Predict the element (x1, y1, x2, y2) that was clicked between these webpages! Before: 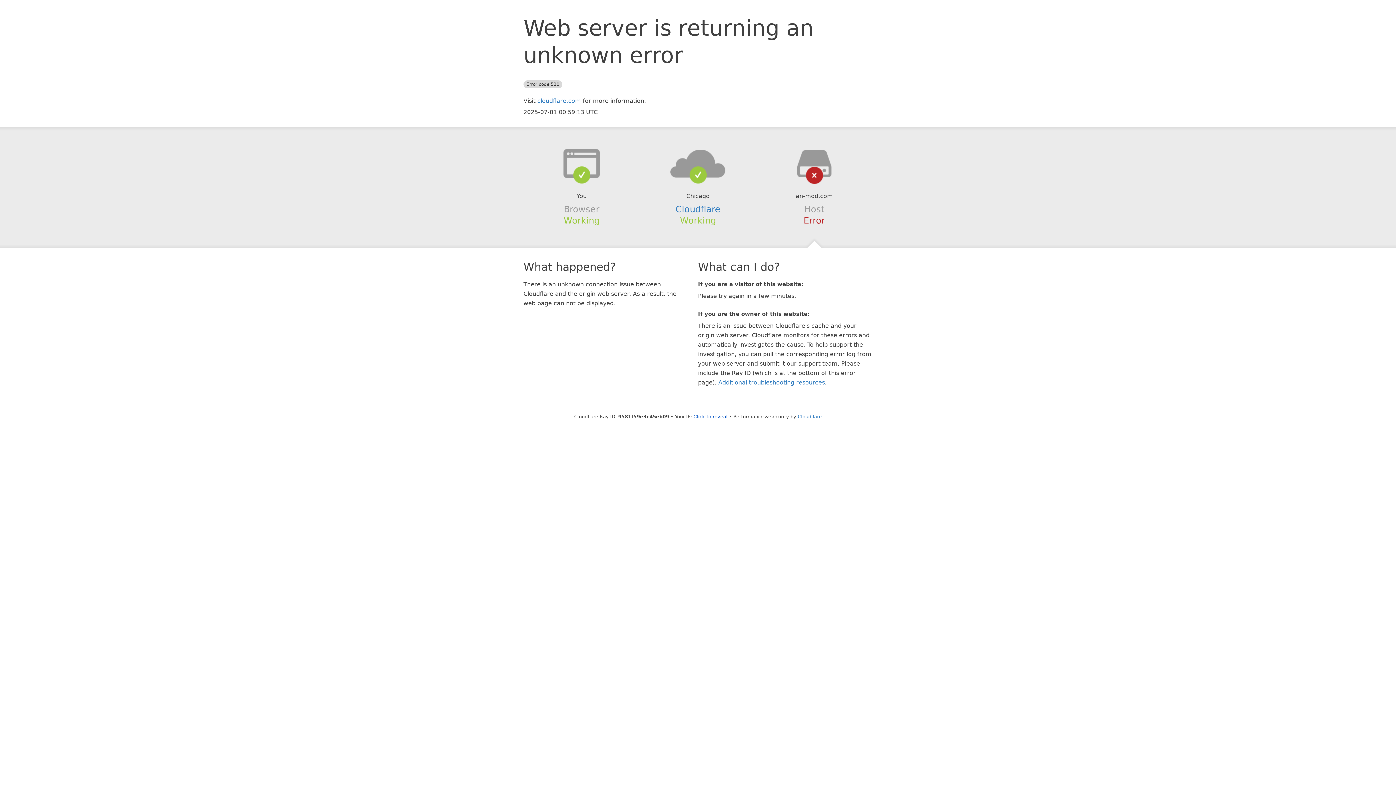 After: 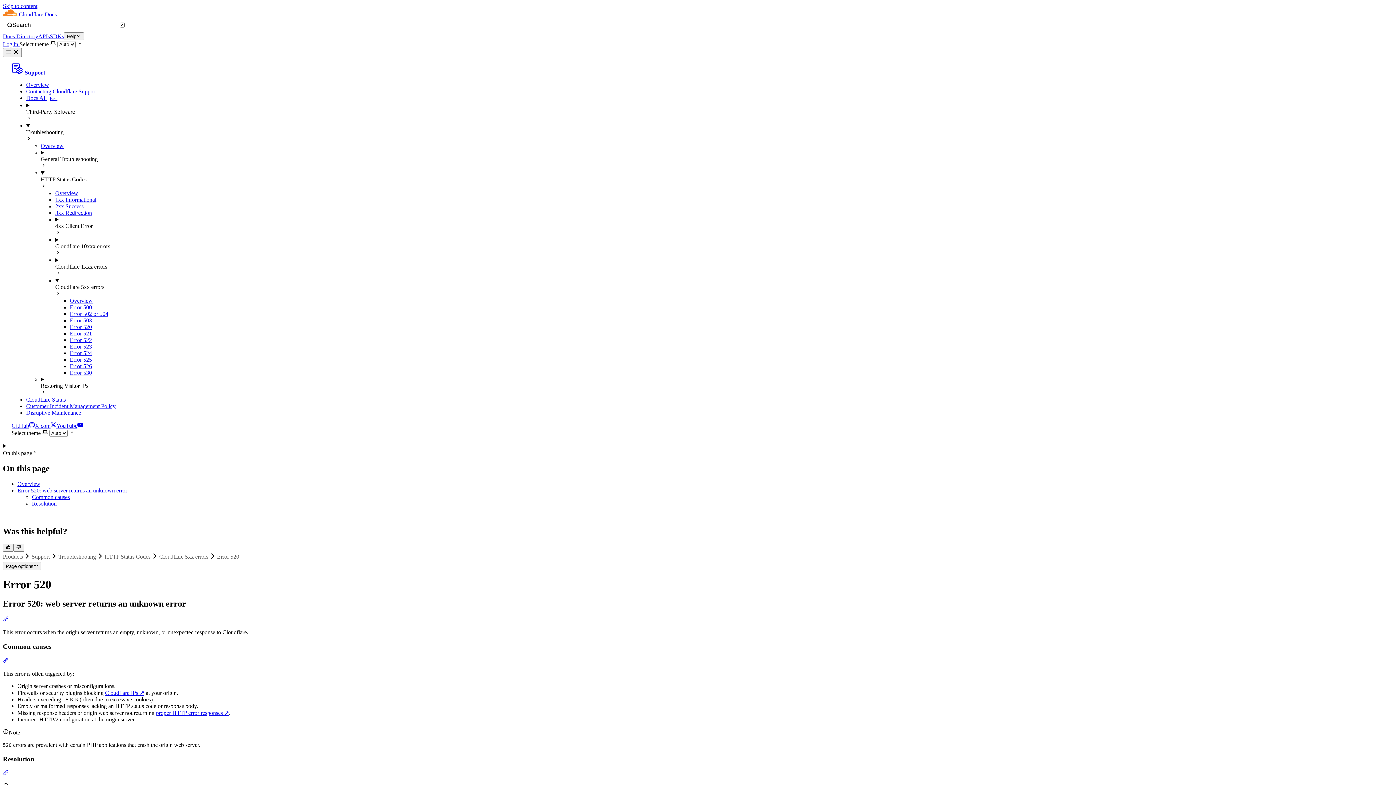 Action: label: Additional troubleshooting resources bbox: (718, 379, 825, 386)